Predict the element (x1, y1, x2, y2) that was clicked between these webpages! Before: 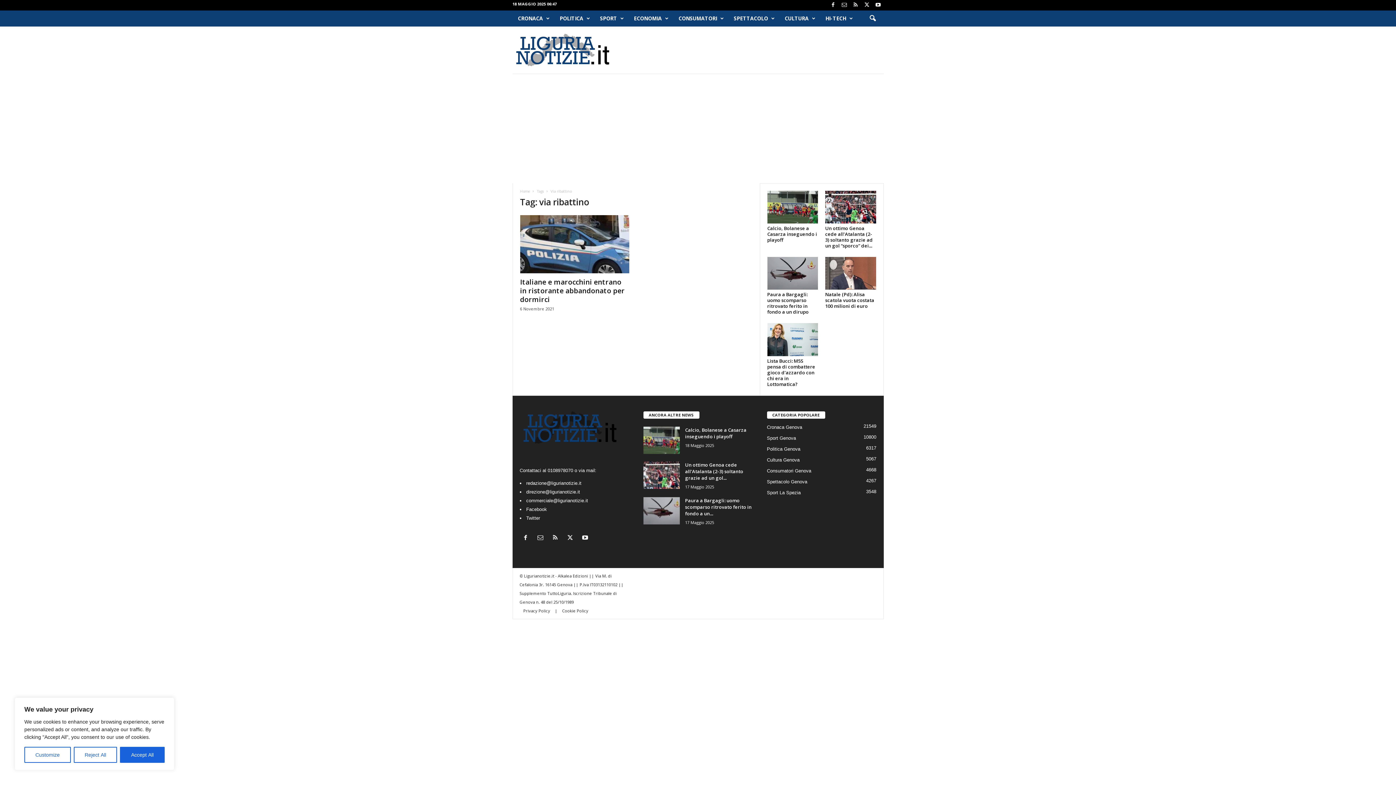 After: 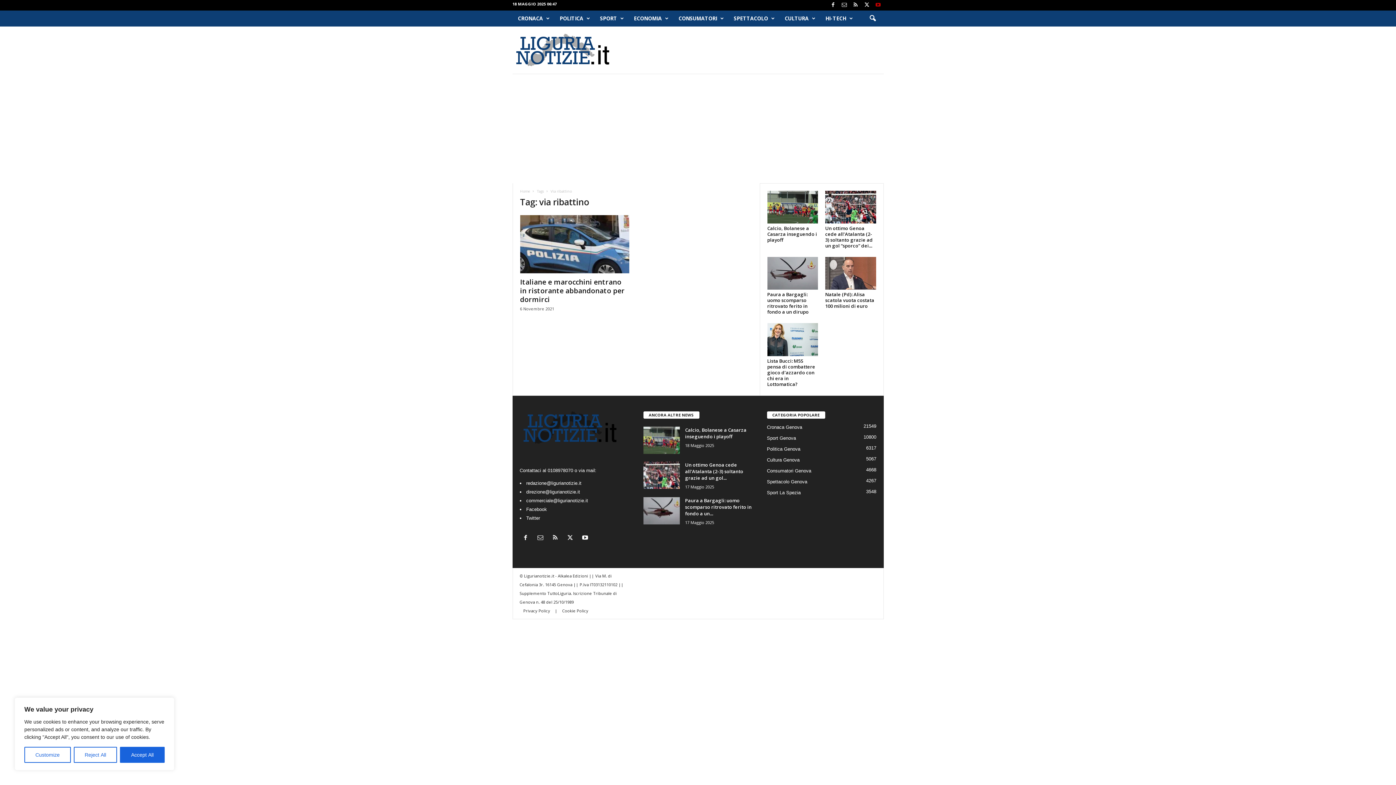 Action: bbox: (874, 0, 882, 10)